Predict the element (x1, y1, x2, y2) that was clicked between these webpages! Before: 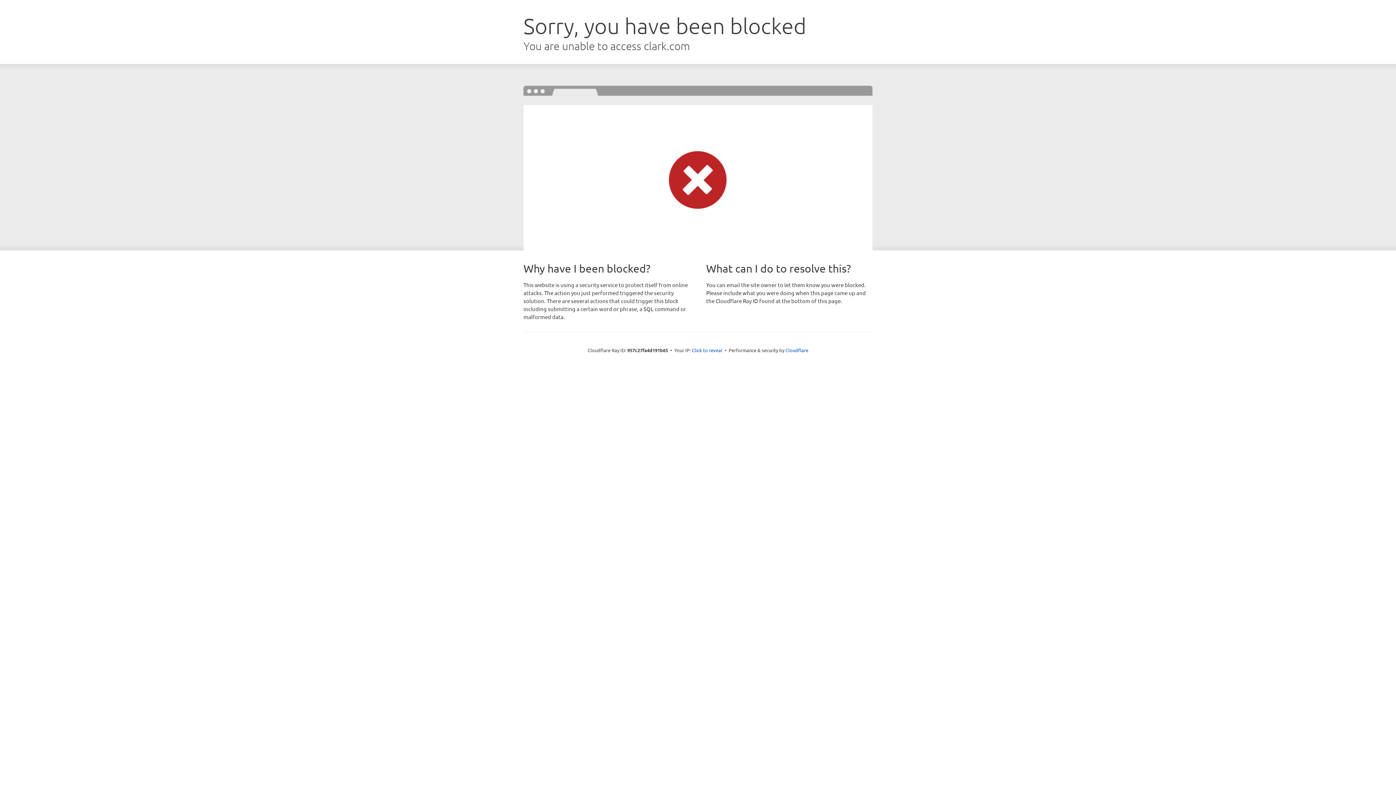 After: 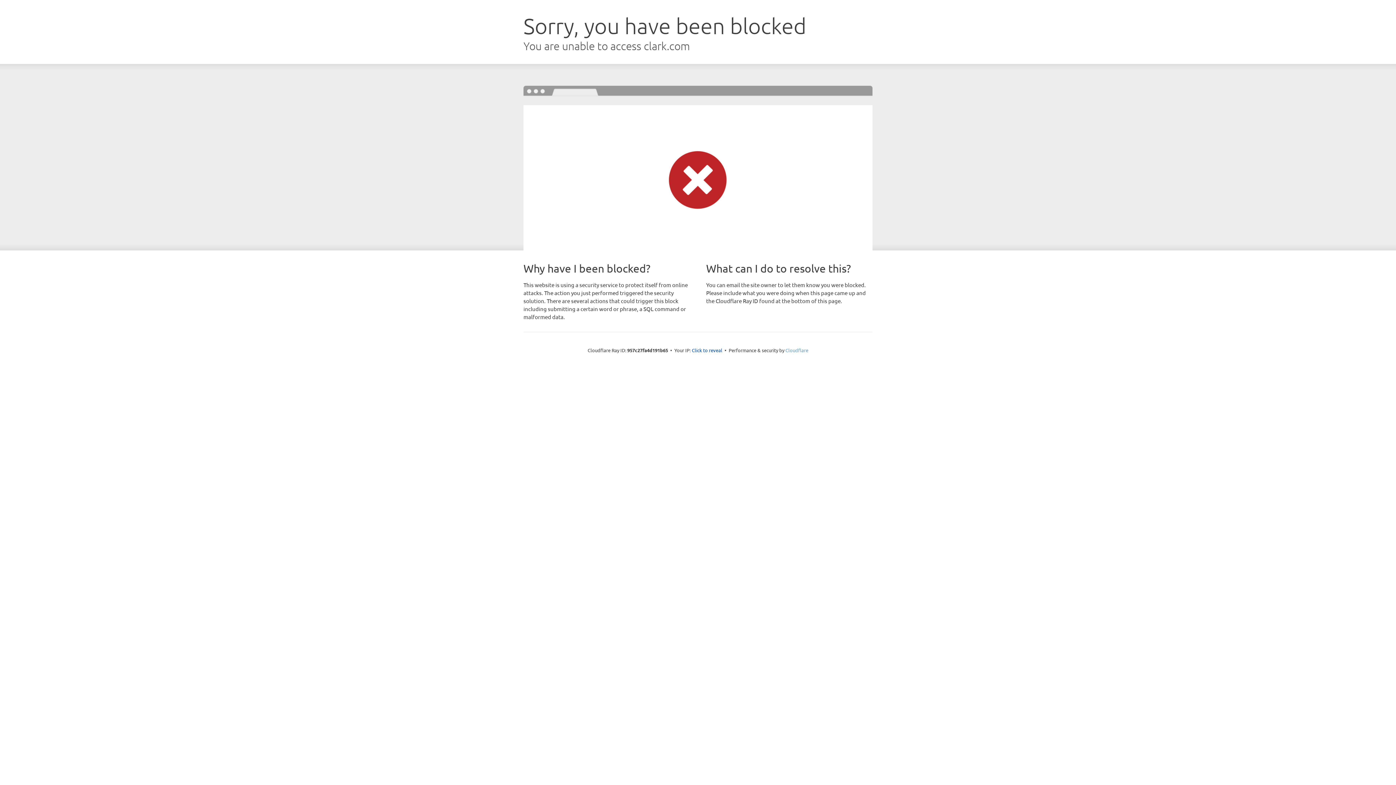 Action: bbox: (785, 347, 808, 353) label: Cloudflare